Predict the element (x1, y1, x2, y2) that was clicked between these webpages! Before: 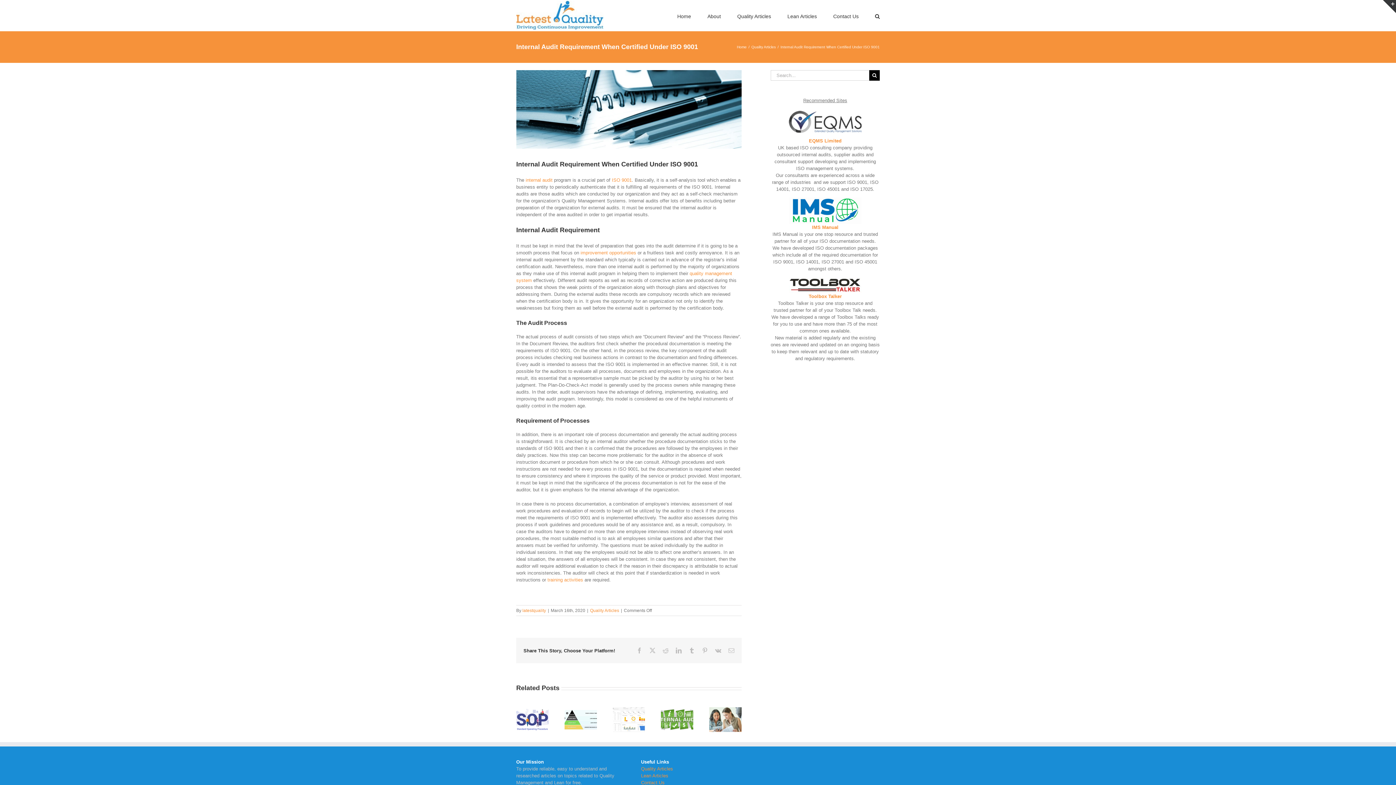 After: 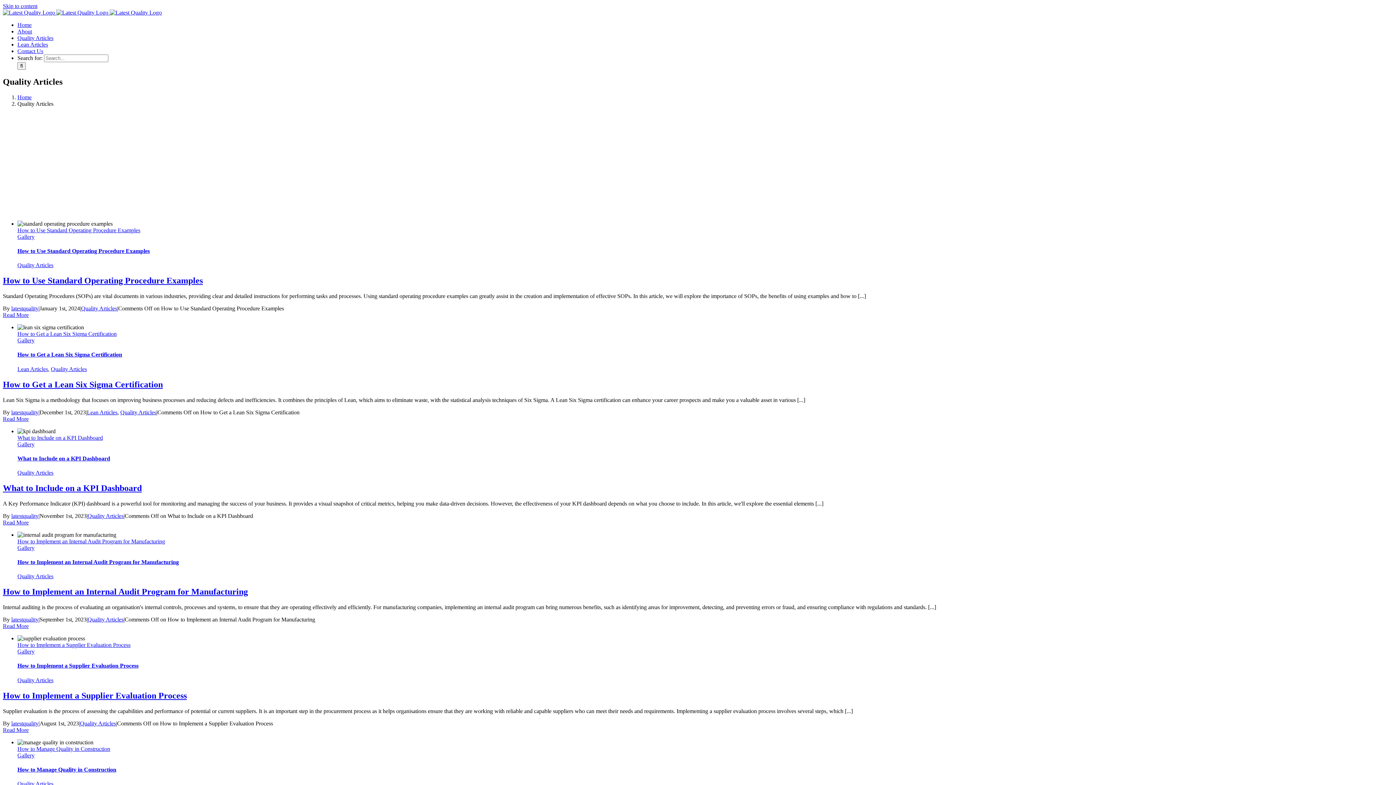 Action: label: Quality Articles bbox: (590, 608, 619, 613)